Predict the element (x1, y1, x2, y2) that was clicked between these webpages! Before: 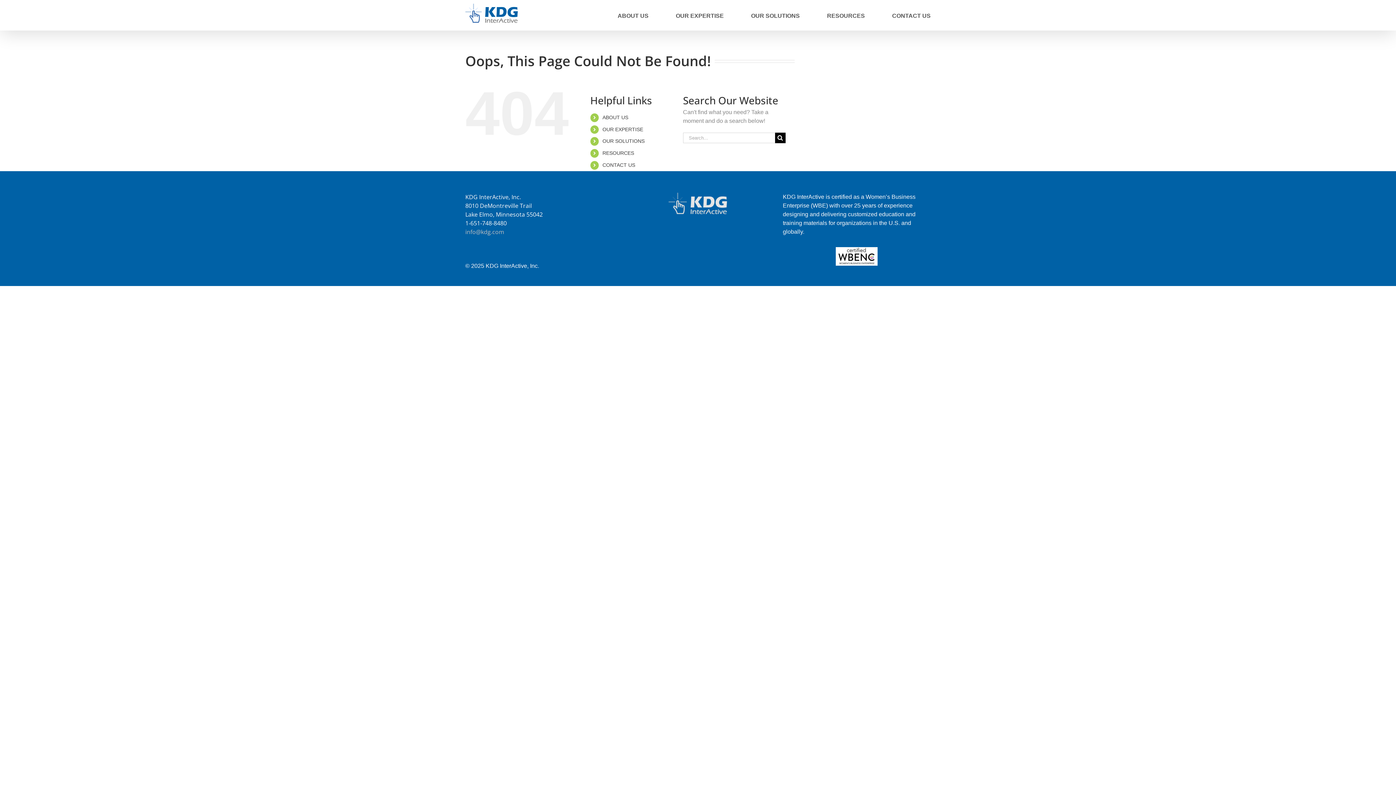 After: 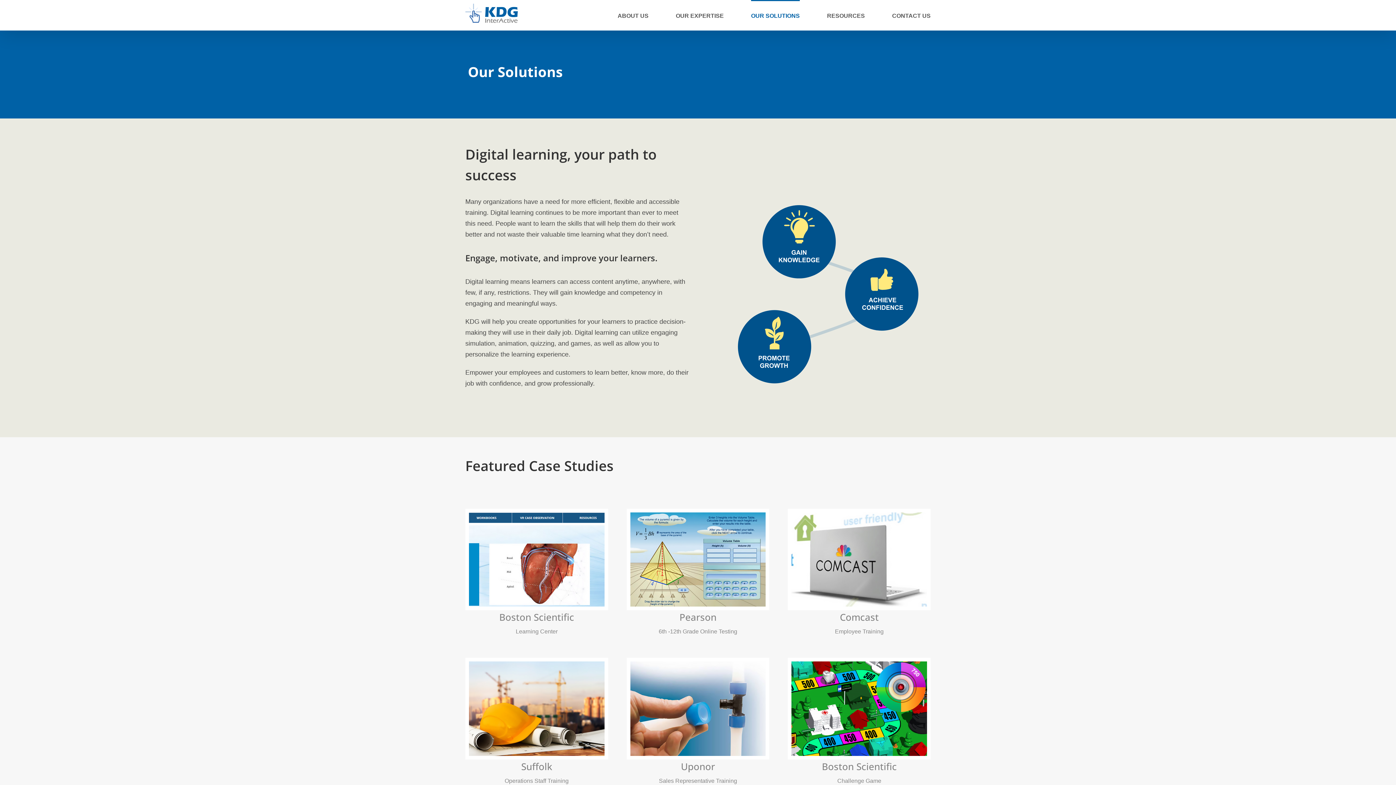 Action: bbox: (602, 138, 644, 144) label: OUR SOLUTIONS